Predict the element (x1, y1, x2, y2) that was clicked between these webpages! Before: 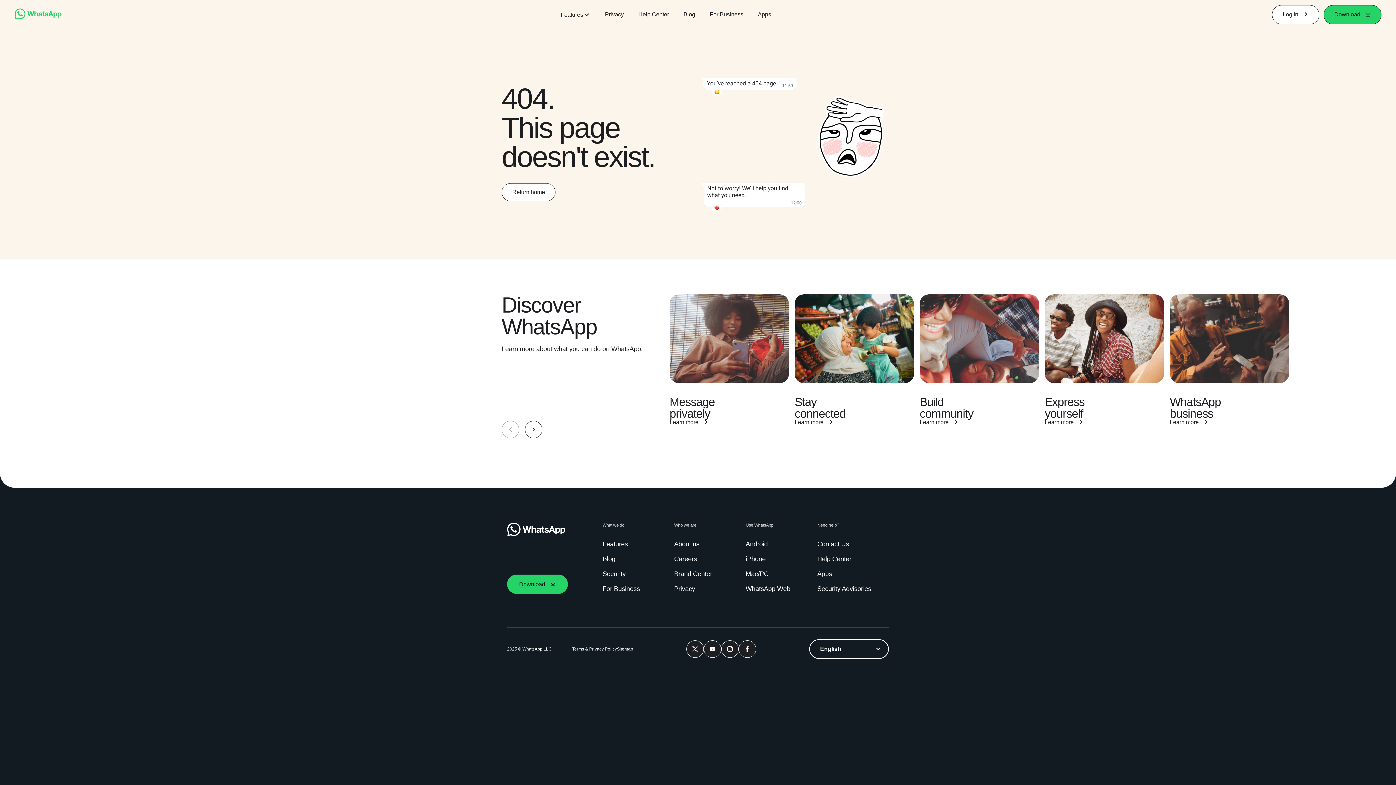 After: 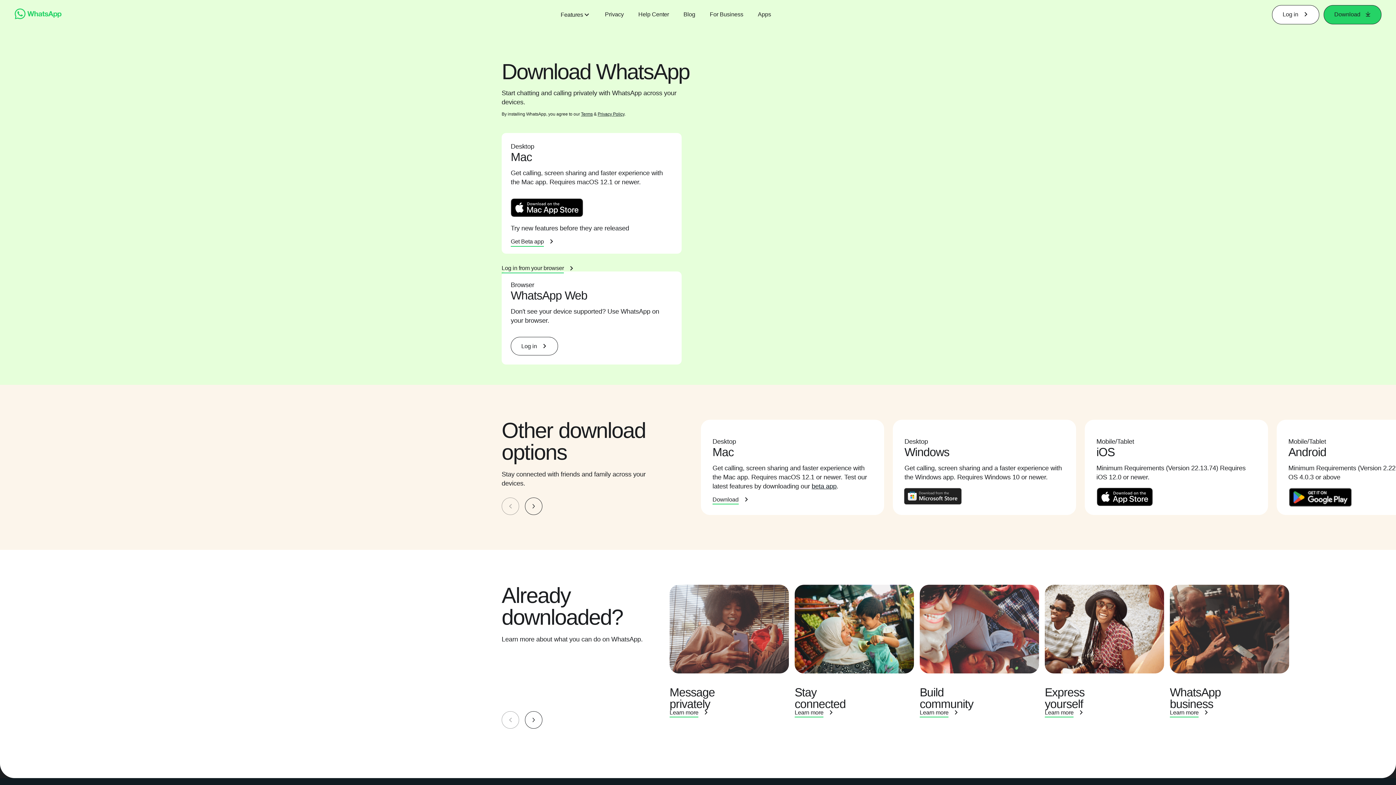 Action: bbox: (745, 554, 768, 564) label: iPhone